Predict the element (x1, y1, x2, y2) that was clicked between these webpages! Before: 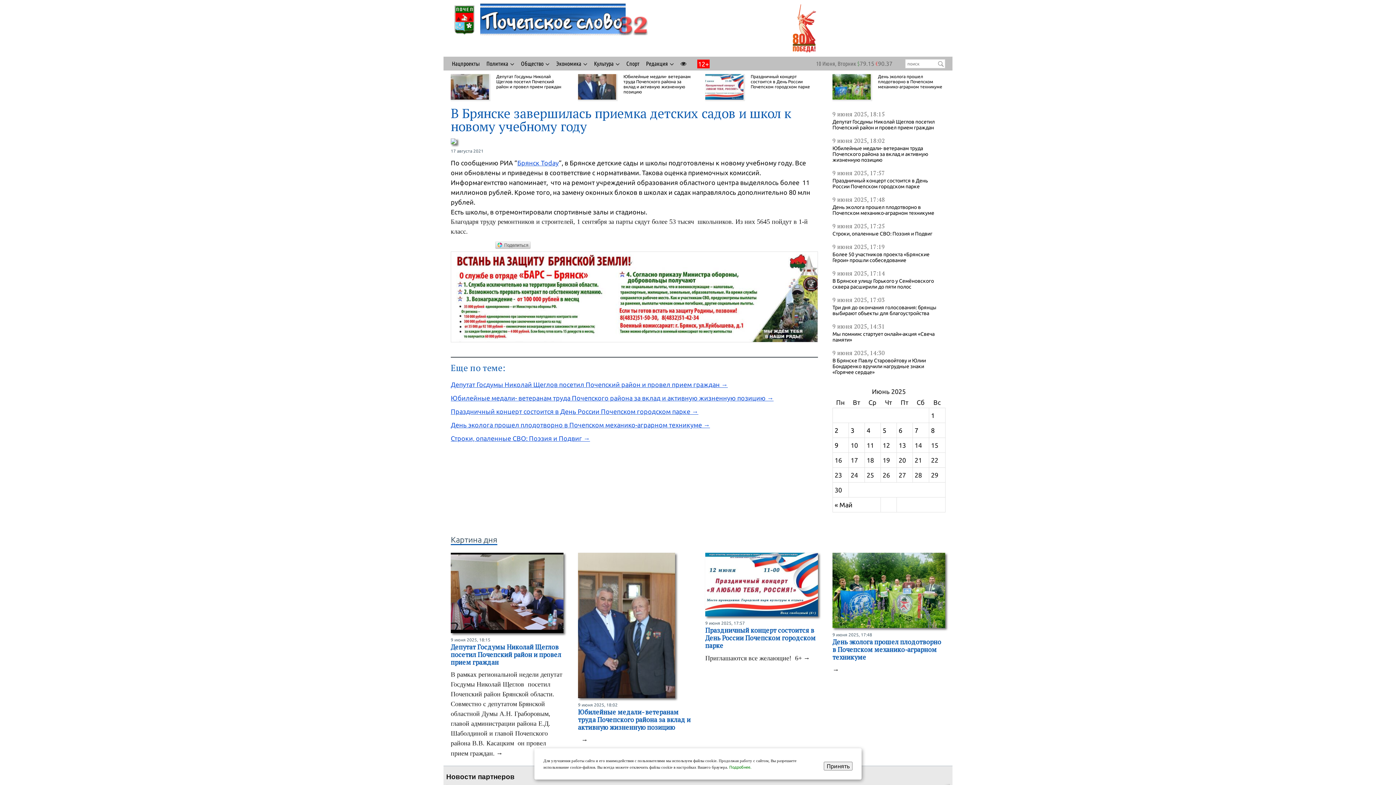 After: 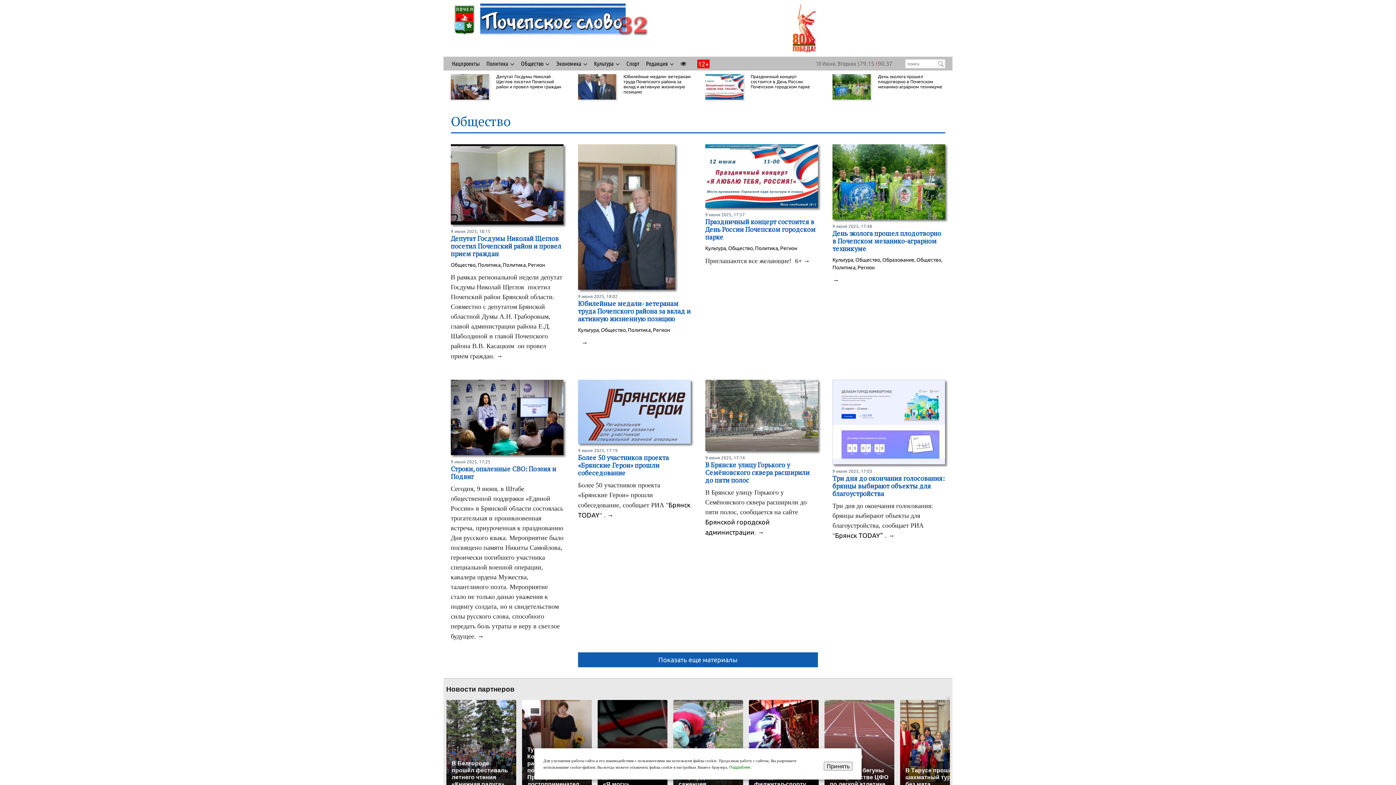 Action: label: Общество bbox: (521, 59, 543, 68)